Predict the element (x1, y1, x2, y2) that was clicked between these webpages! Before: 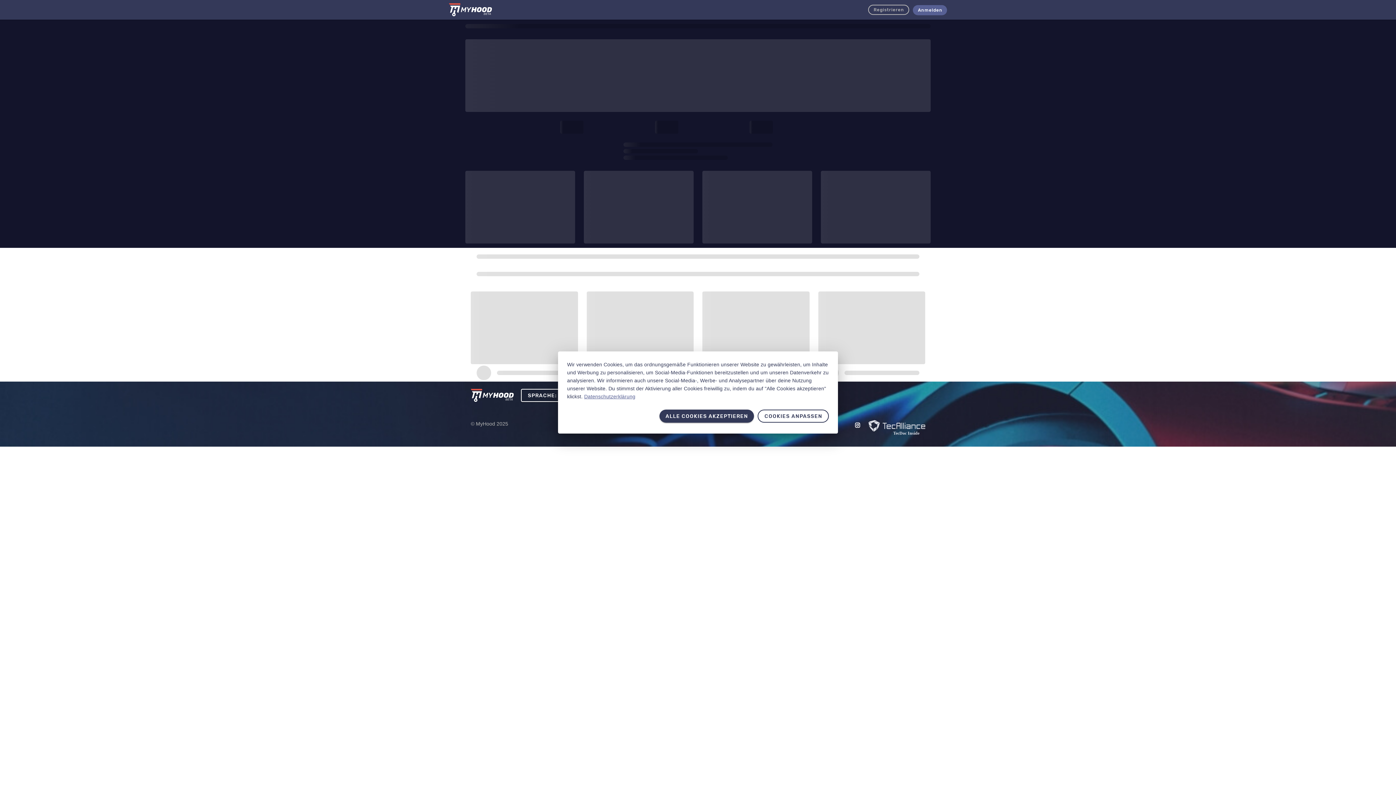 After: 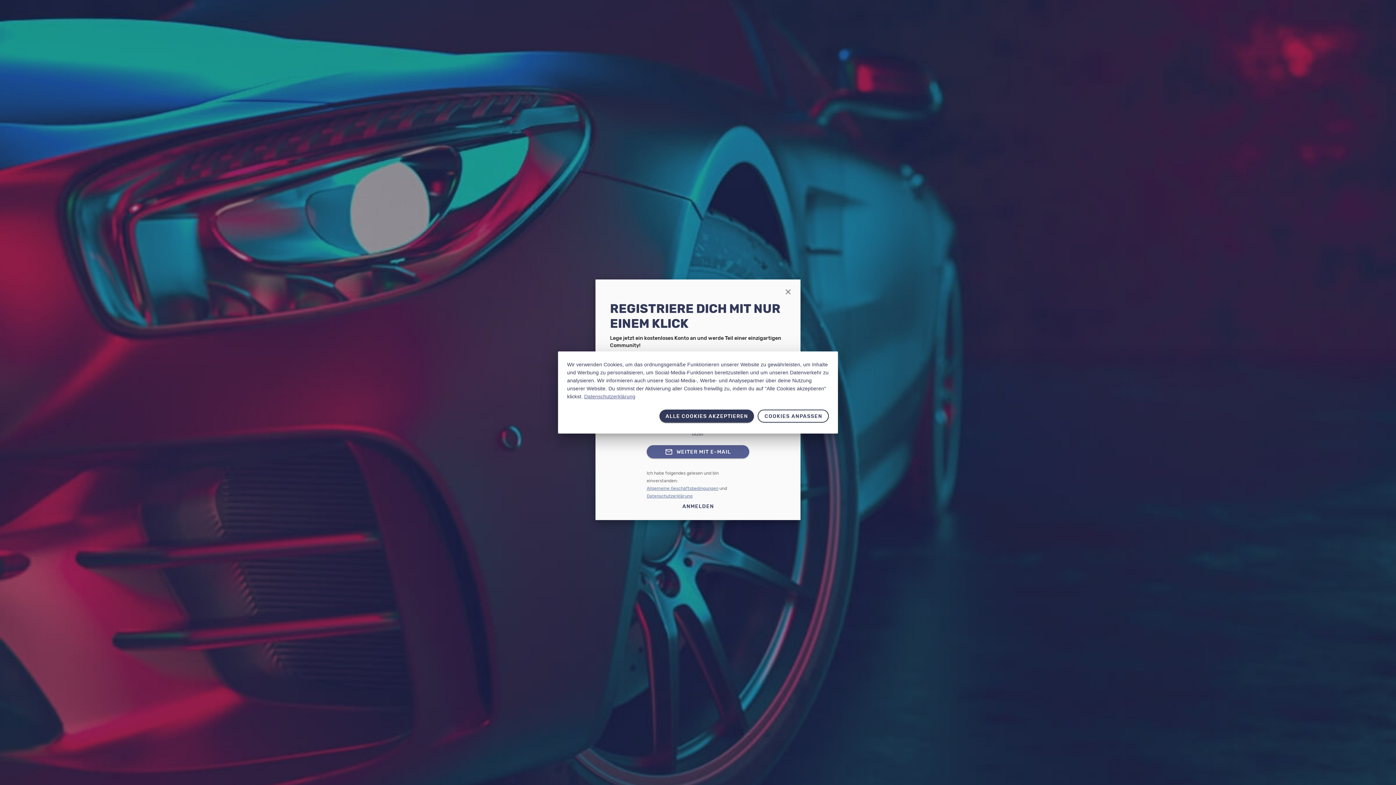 Action: bbox: (868, 4, 909, 14) label: Registrieren